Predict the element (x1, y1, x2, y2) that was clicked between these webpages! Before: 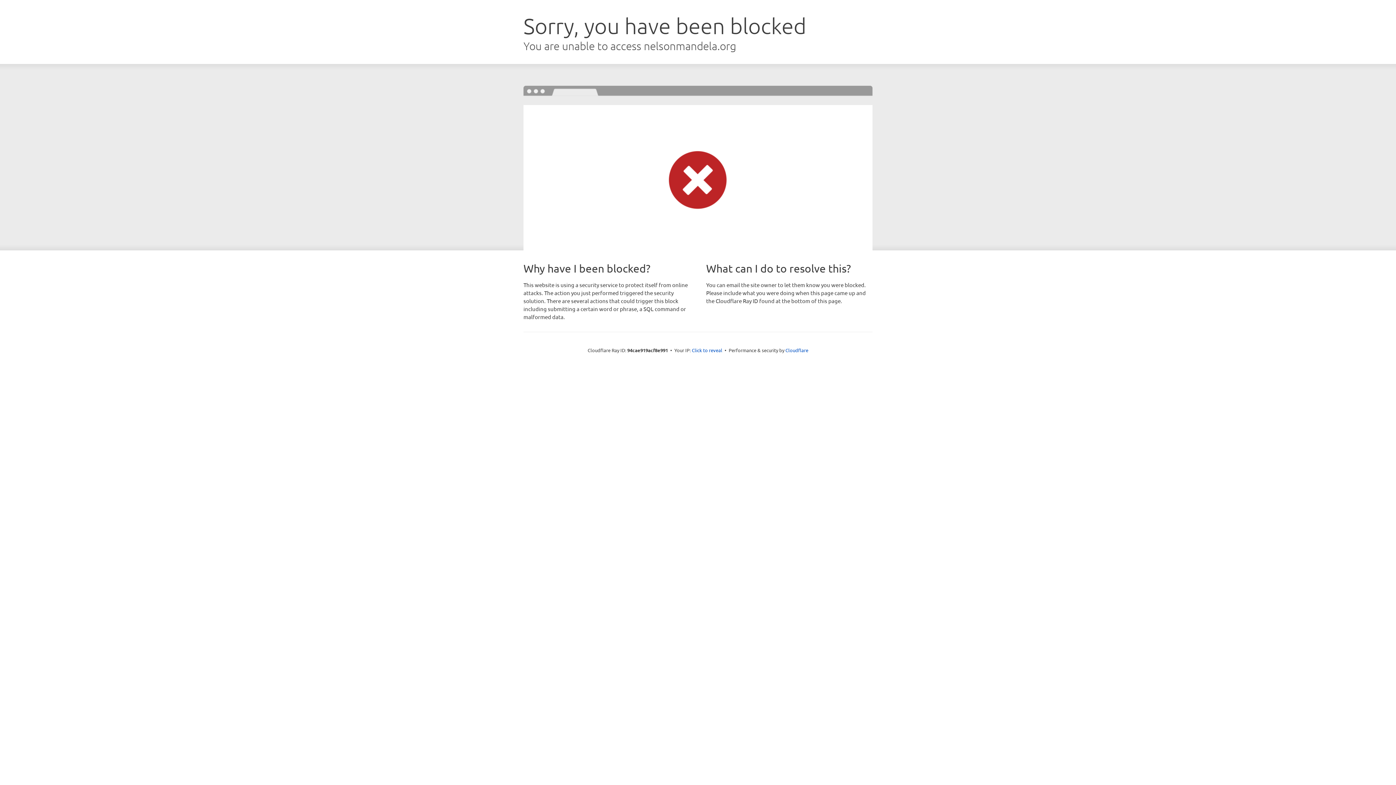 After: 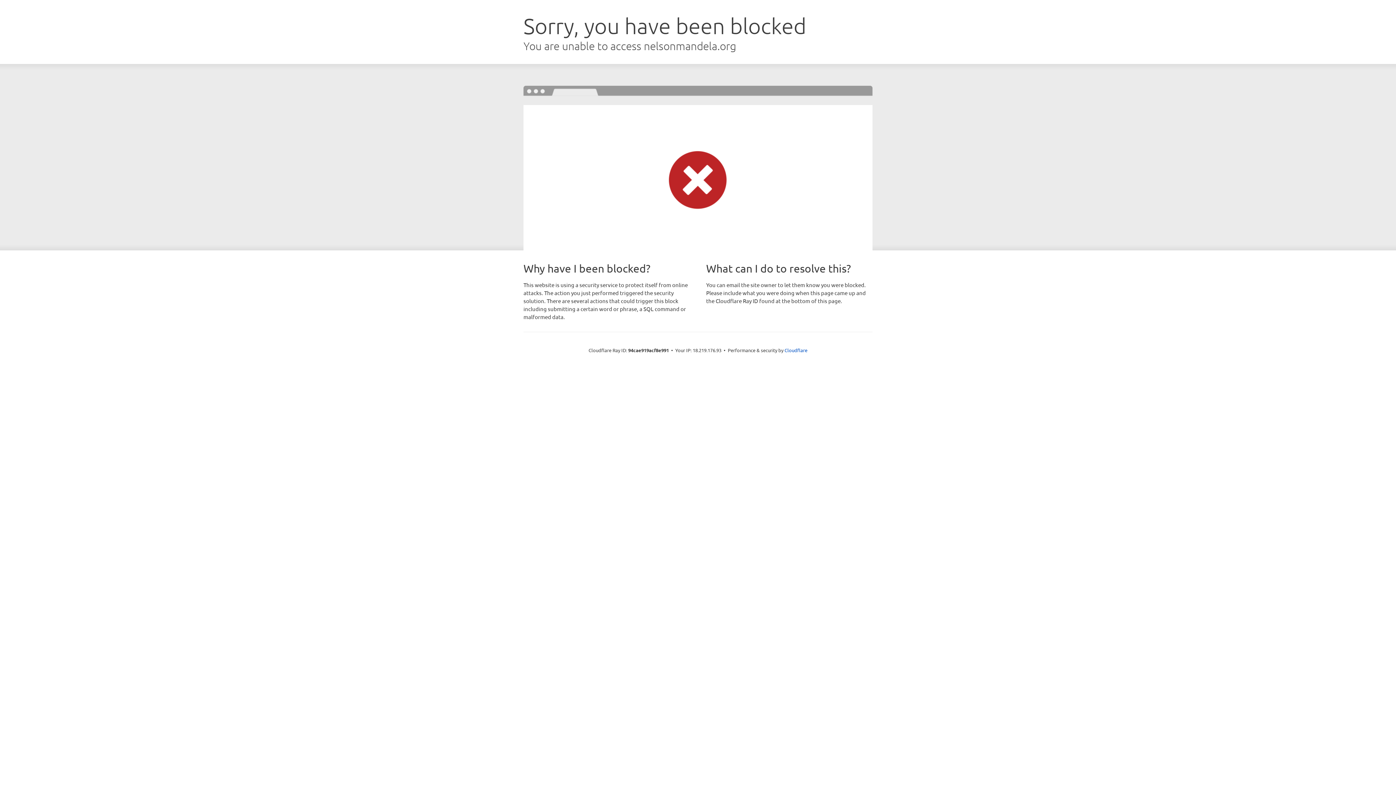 Action: label: Click to reveal bbox: (692, 346, 722, 353)